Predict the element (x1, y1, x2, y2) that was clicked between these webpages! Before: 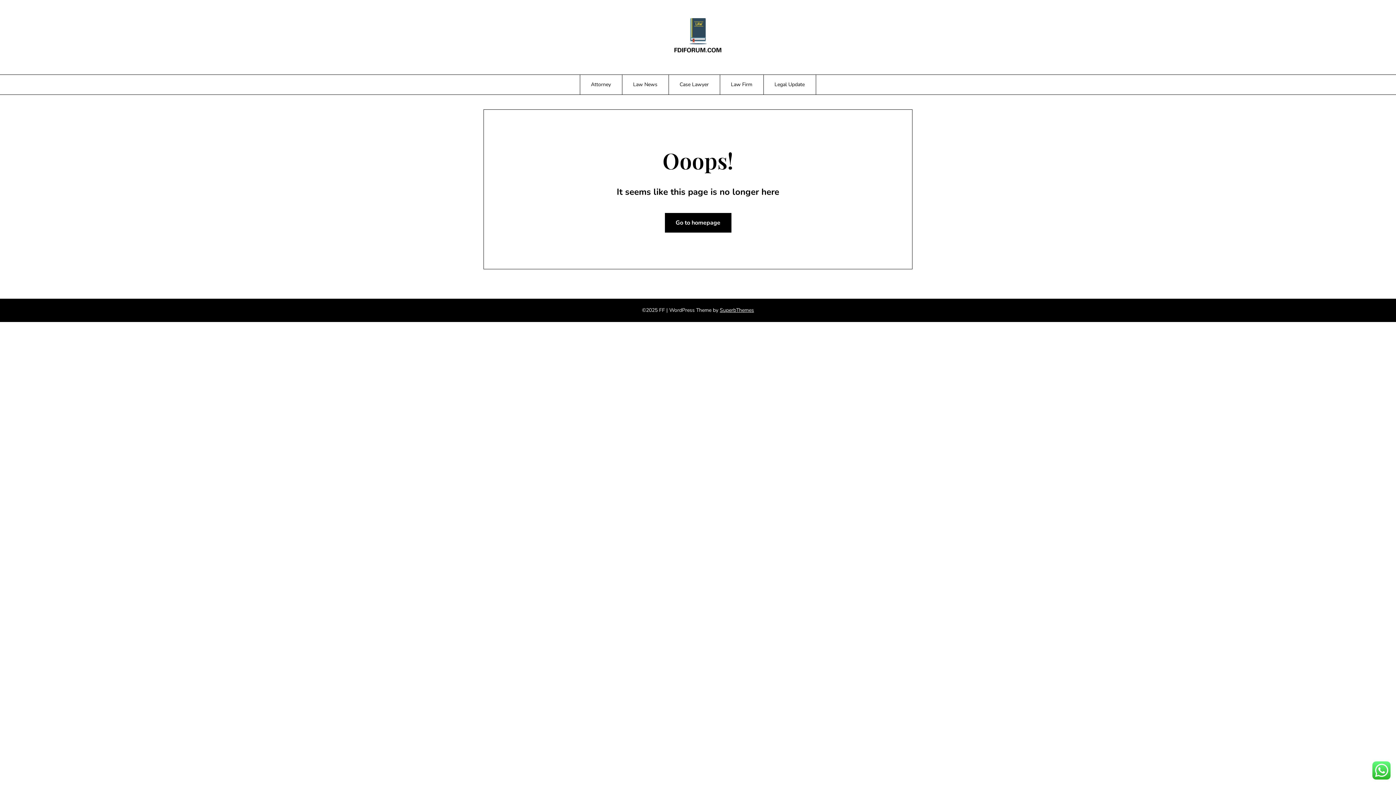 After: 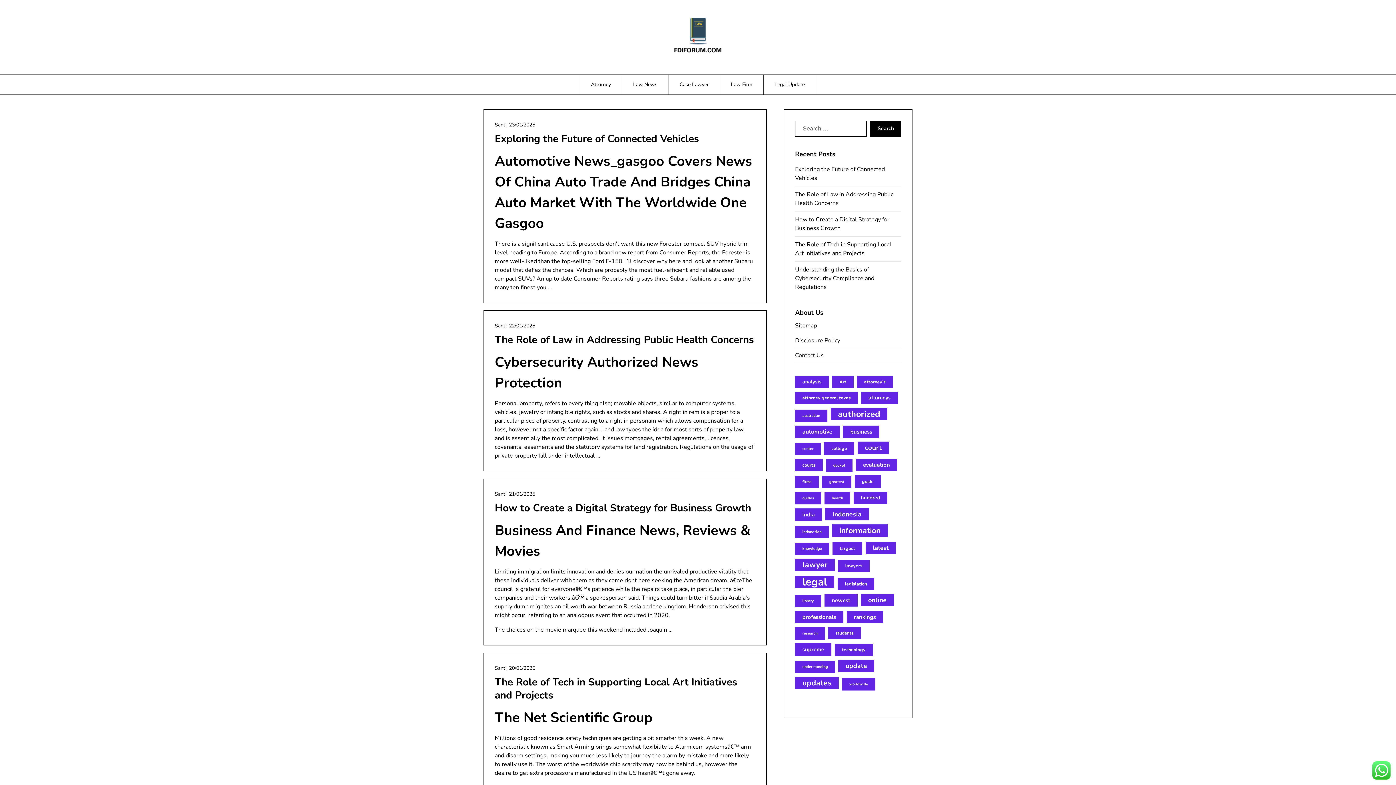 Action: bbox: (664, 213, 731, 232) label: Go to homepage